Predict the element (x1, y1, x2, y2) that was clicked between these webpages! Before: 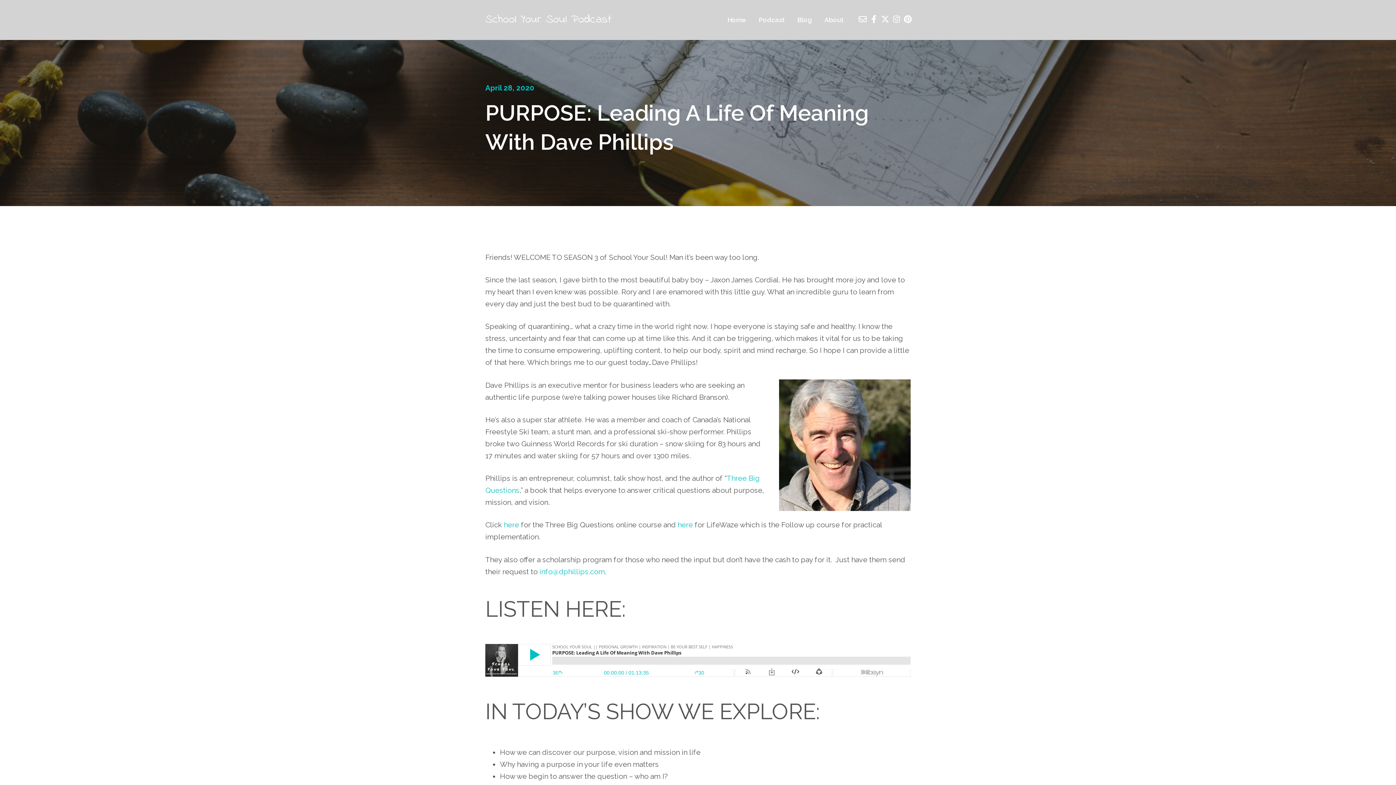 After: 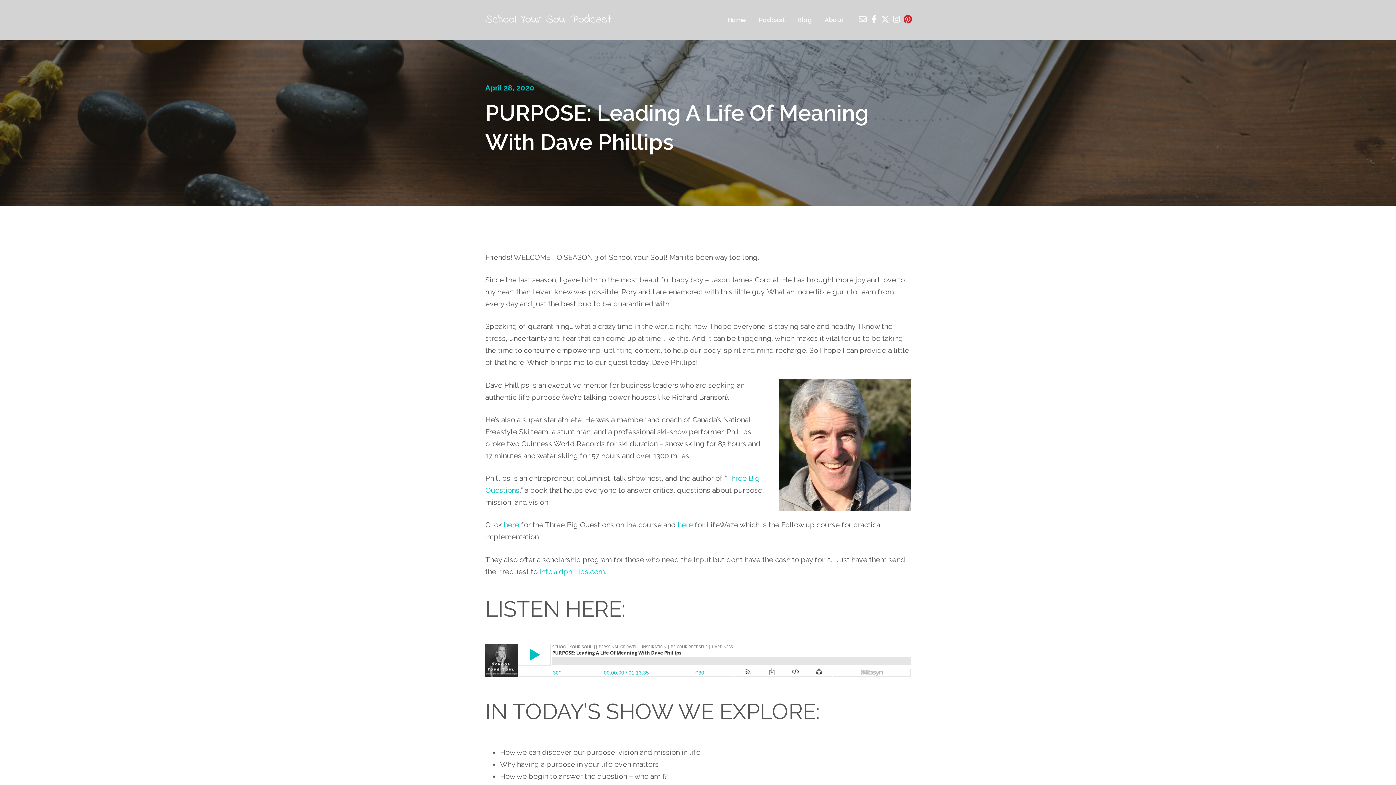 Action: bbox: (905, 16, 910, 22)